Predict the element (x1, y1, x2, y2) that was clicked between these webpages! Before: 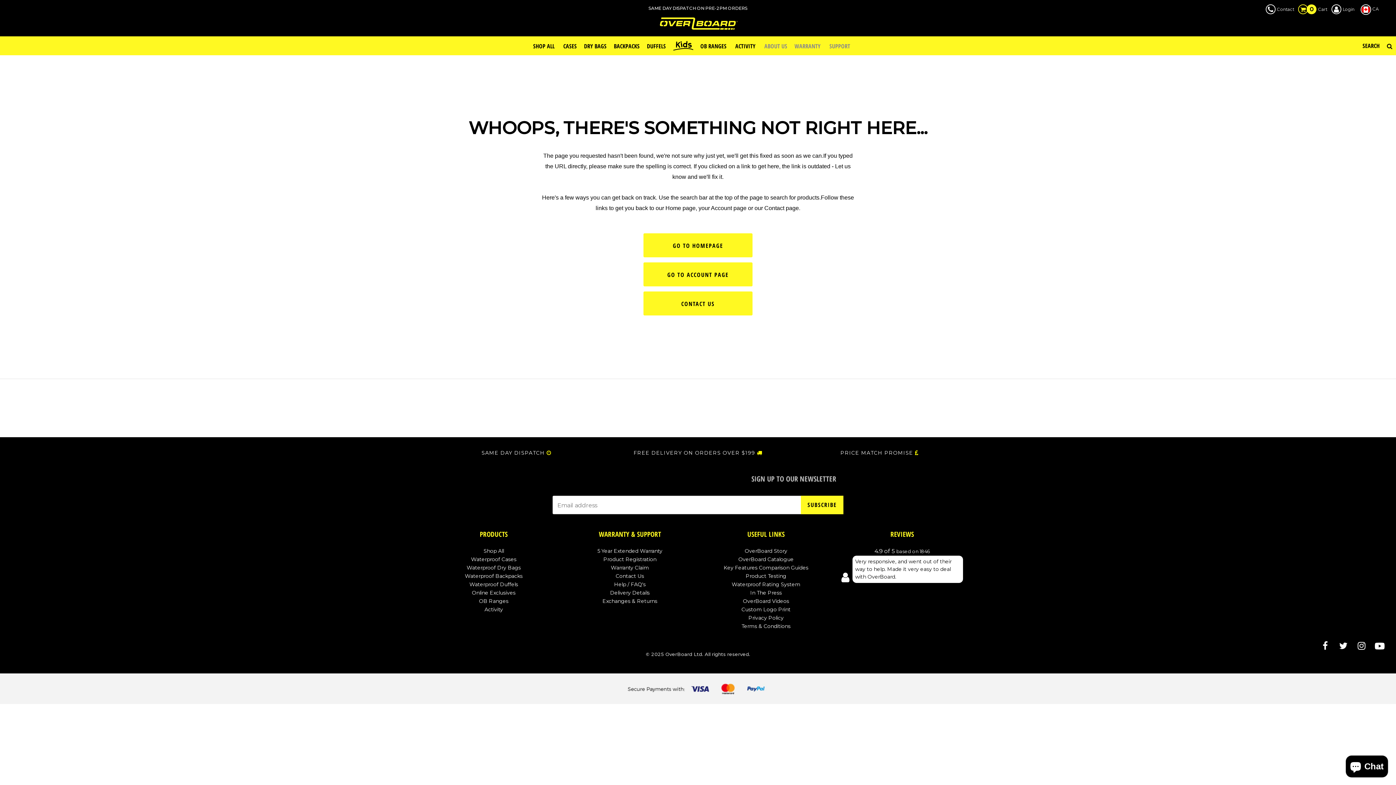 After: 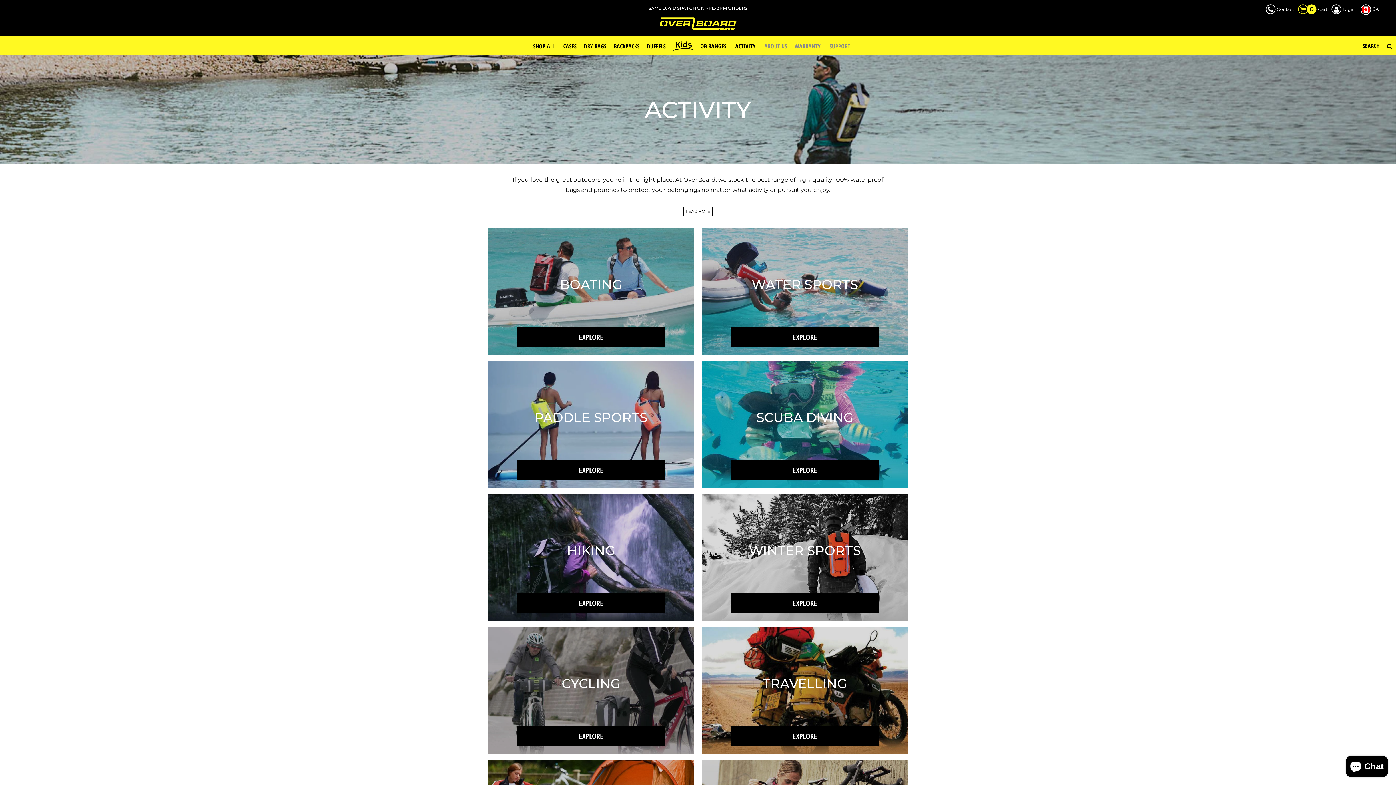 Action: bbox: (731, 36, 759, 55) label: ACTIVITY